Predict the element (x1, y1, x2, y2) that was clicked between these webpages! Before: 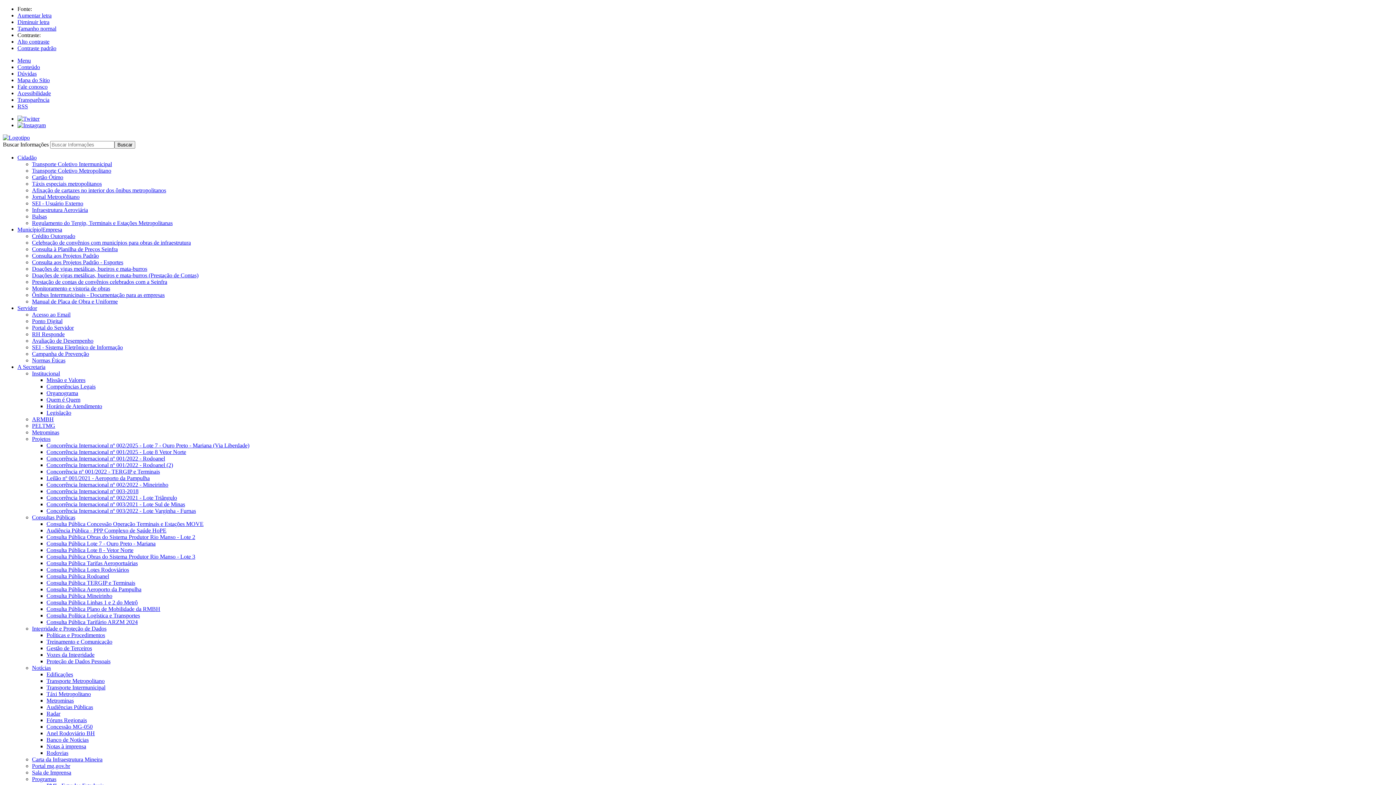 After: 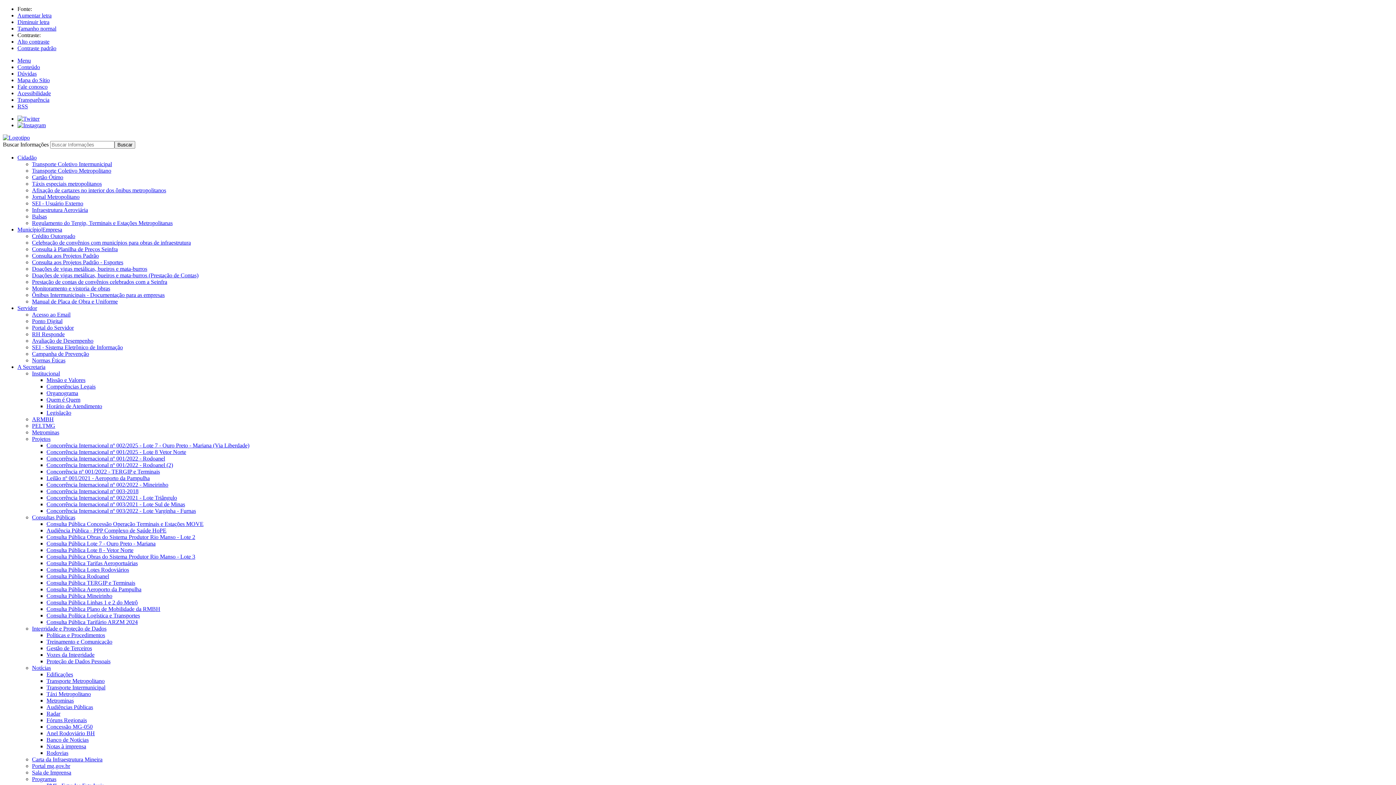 Action: label: Doações de vigas metálicas, bueiros e mata-burros (Prestação de Contas) bbox: (32, 272, 198, 278)